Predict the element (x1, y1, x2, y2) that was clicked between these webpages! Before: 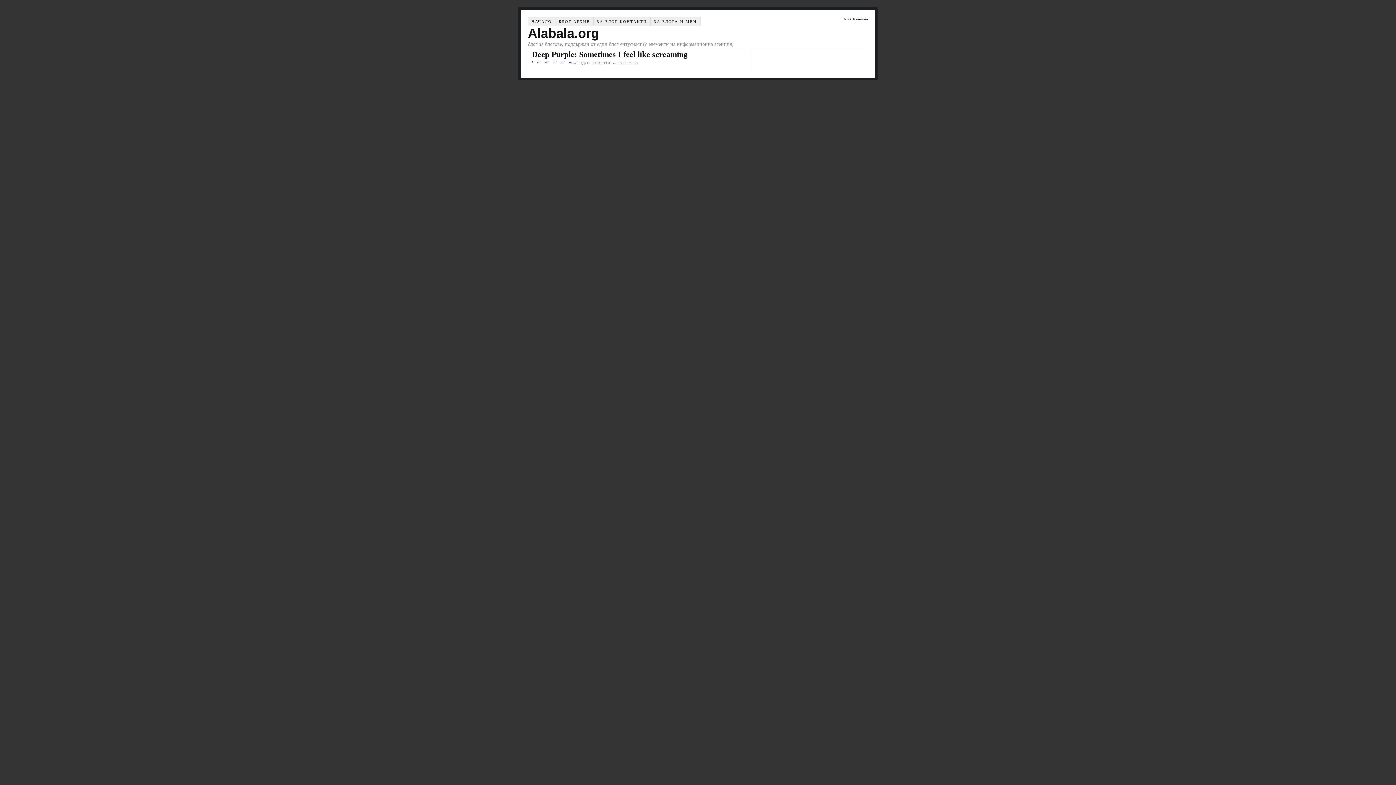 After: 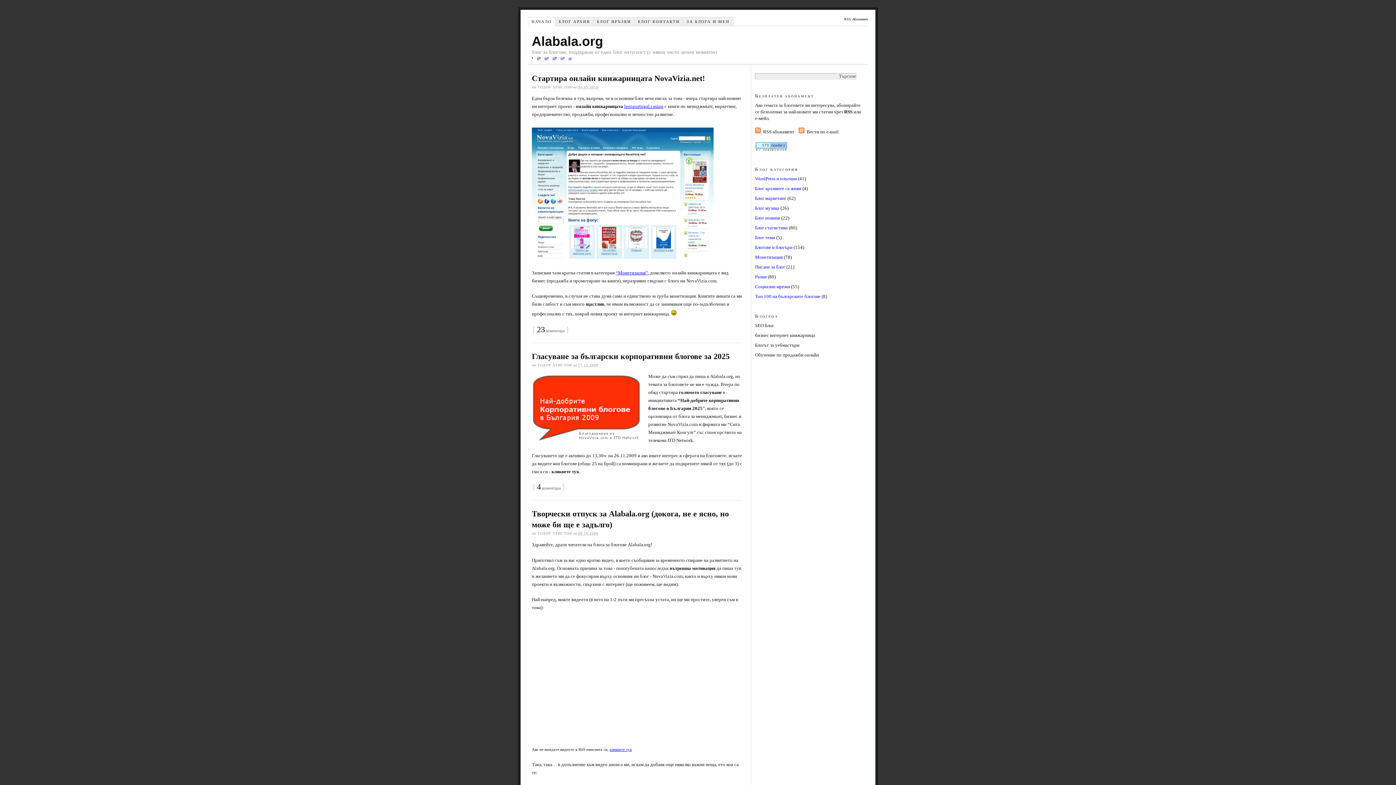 Action: label: Alabala.org bbox: (528, 34, 599, 38)